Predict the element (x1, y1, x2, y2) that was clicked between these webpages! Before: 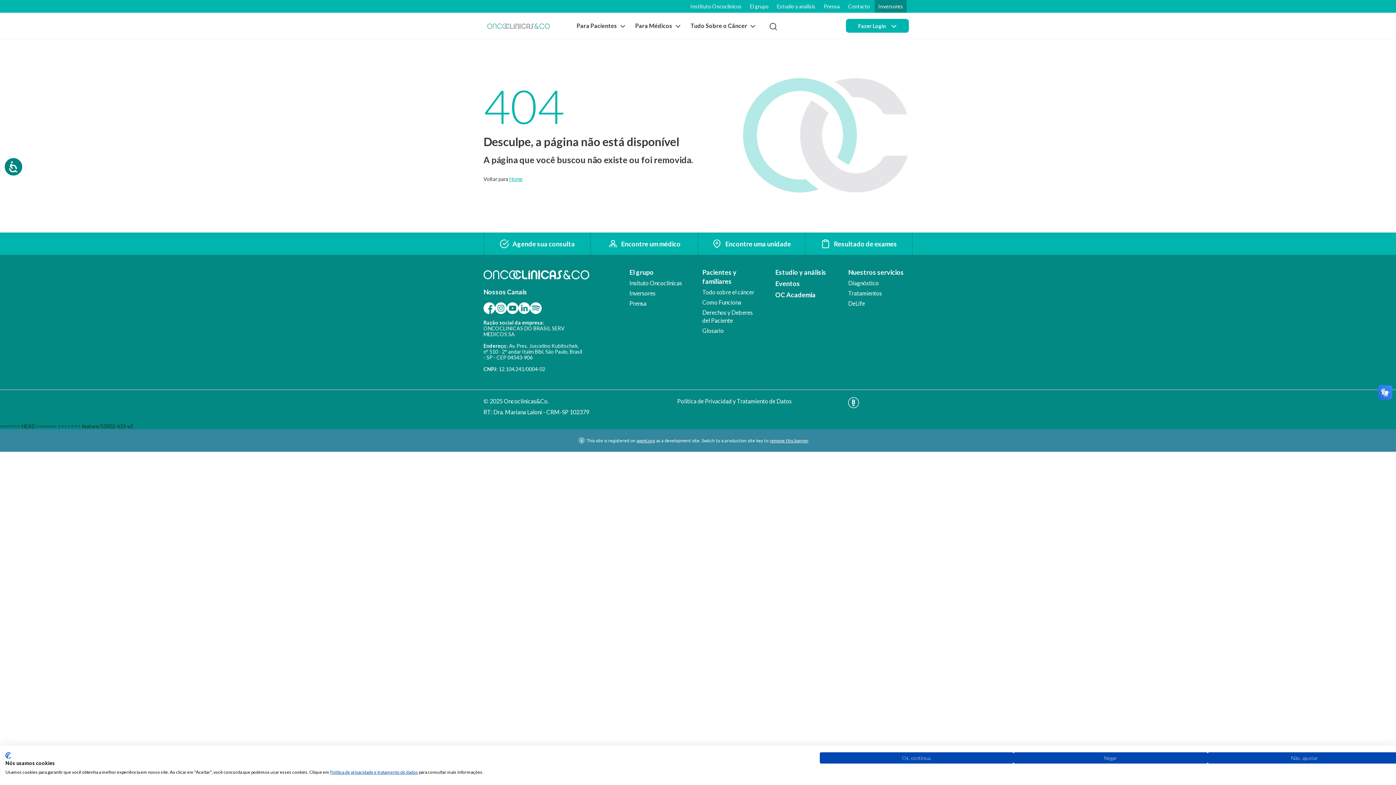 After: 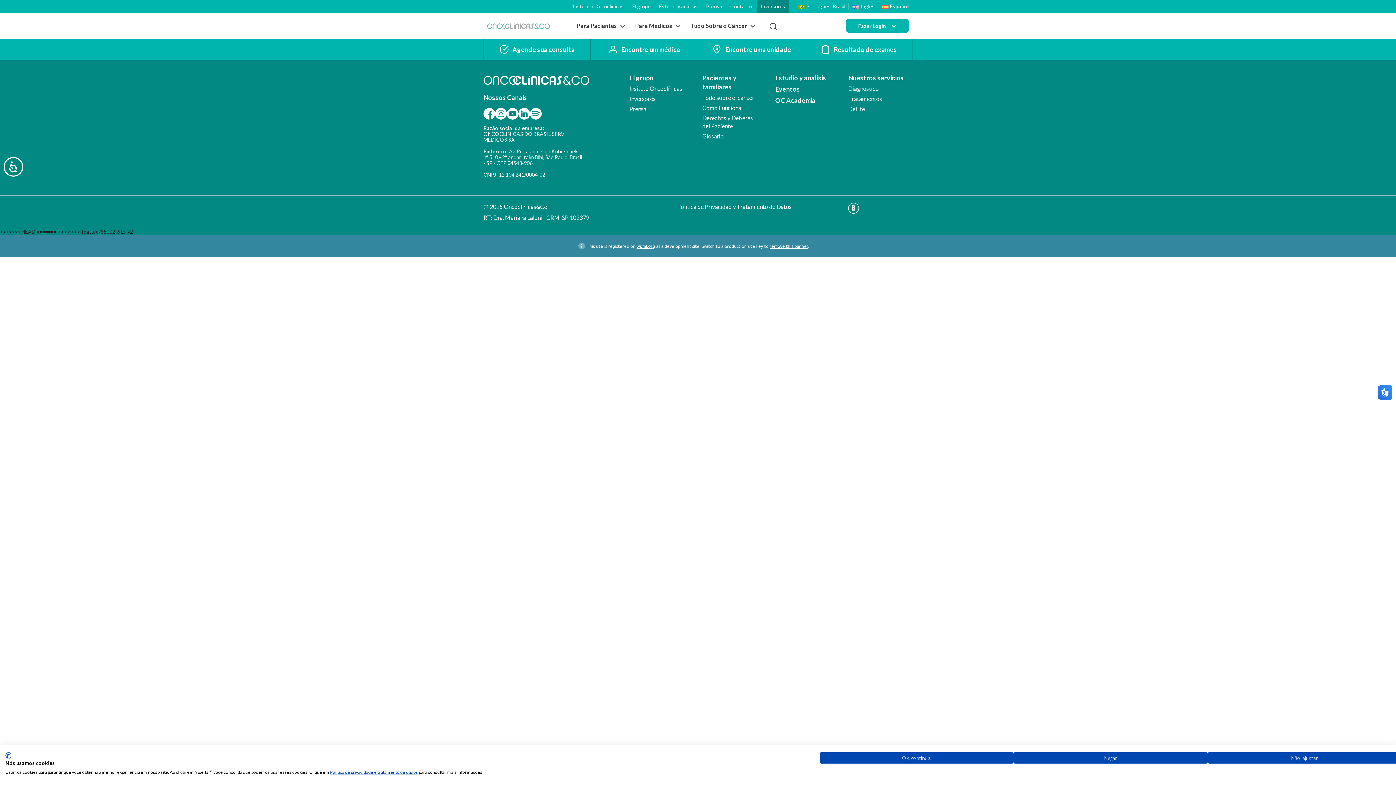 Action: bbox: (848, 279, 906, 287) label: Diagnóstico